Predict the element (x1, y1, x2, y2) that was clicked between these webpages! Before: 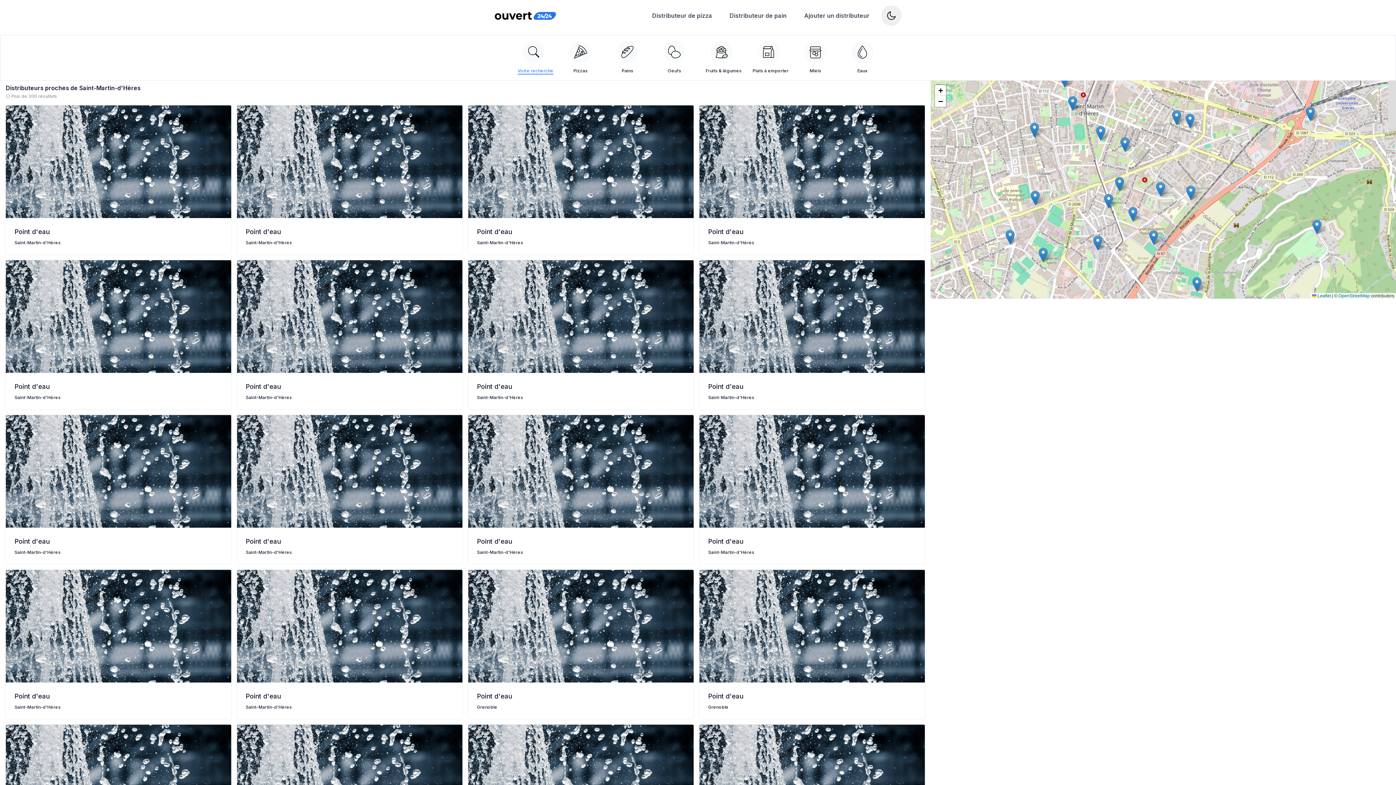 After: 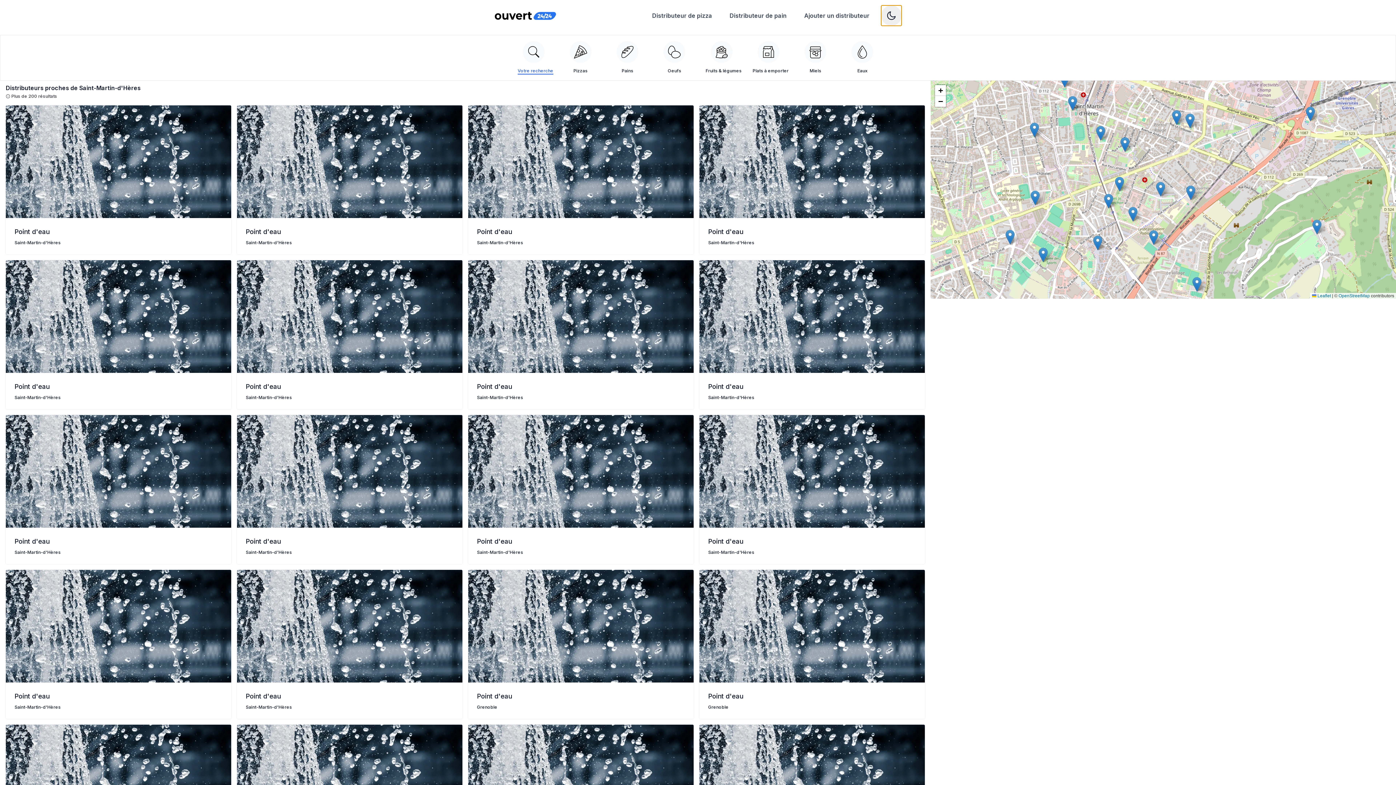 Action: bbox: (881, 5, 901, 25) label: Changer le thème